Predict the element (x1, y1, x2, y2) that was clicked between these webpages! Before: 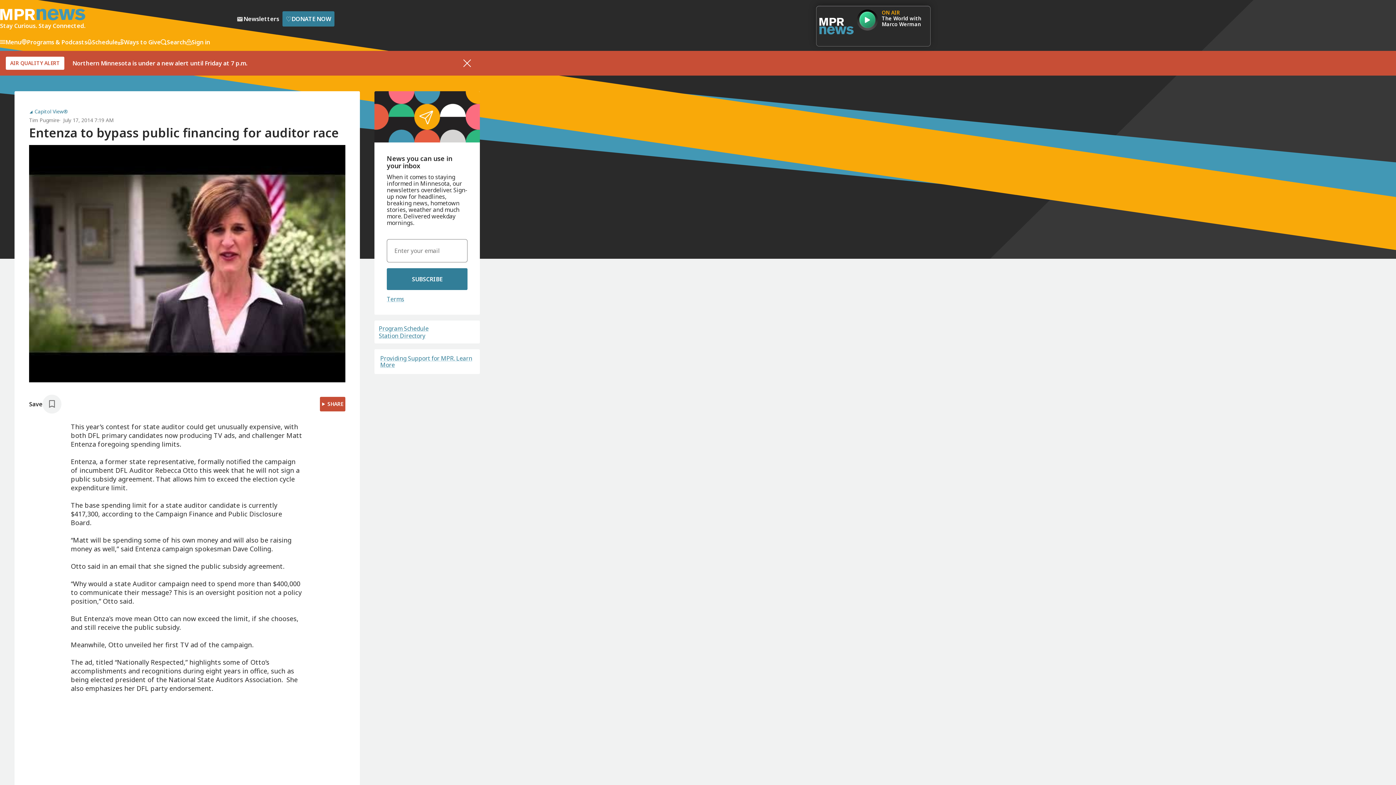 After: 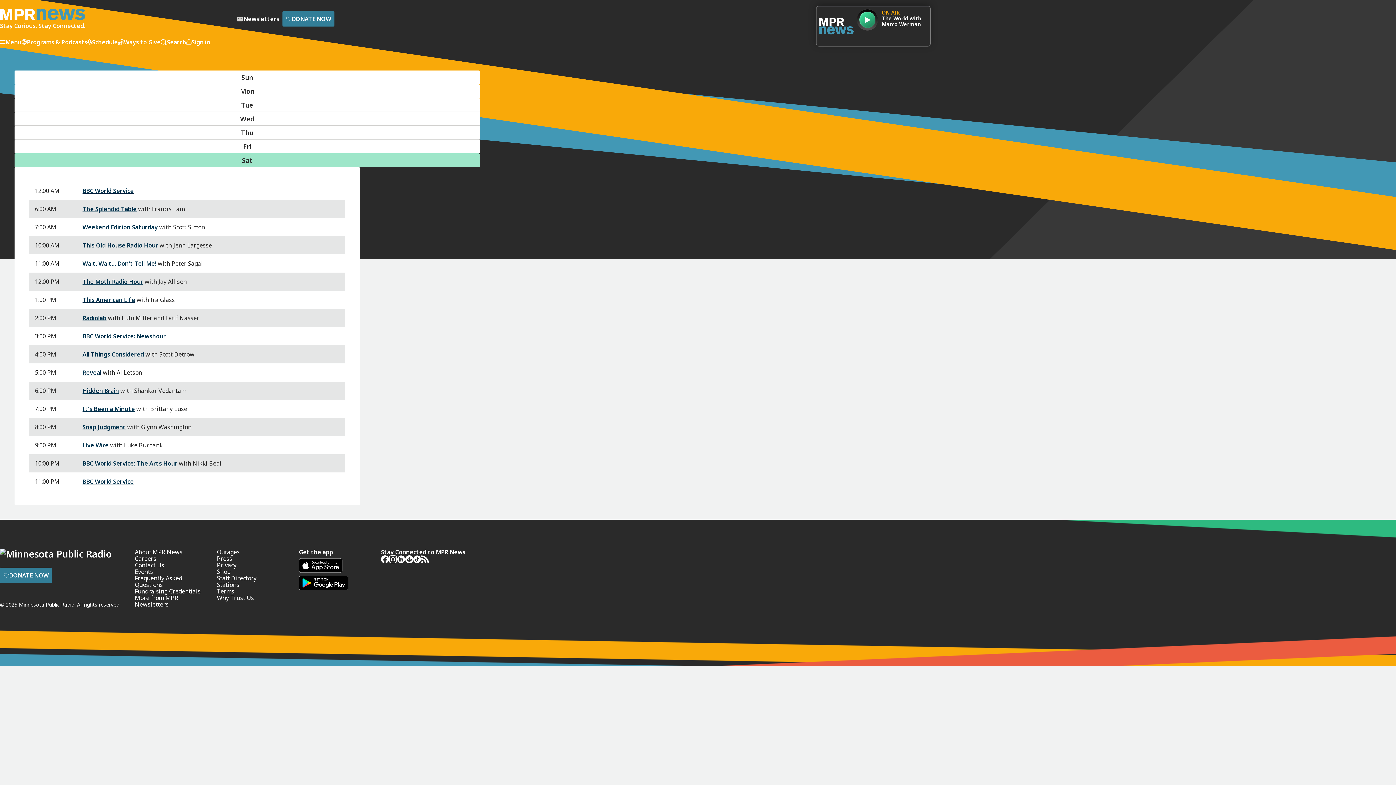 Action: bbox: (378, 325, 428, 332) label: Program Schedule